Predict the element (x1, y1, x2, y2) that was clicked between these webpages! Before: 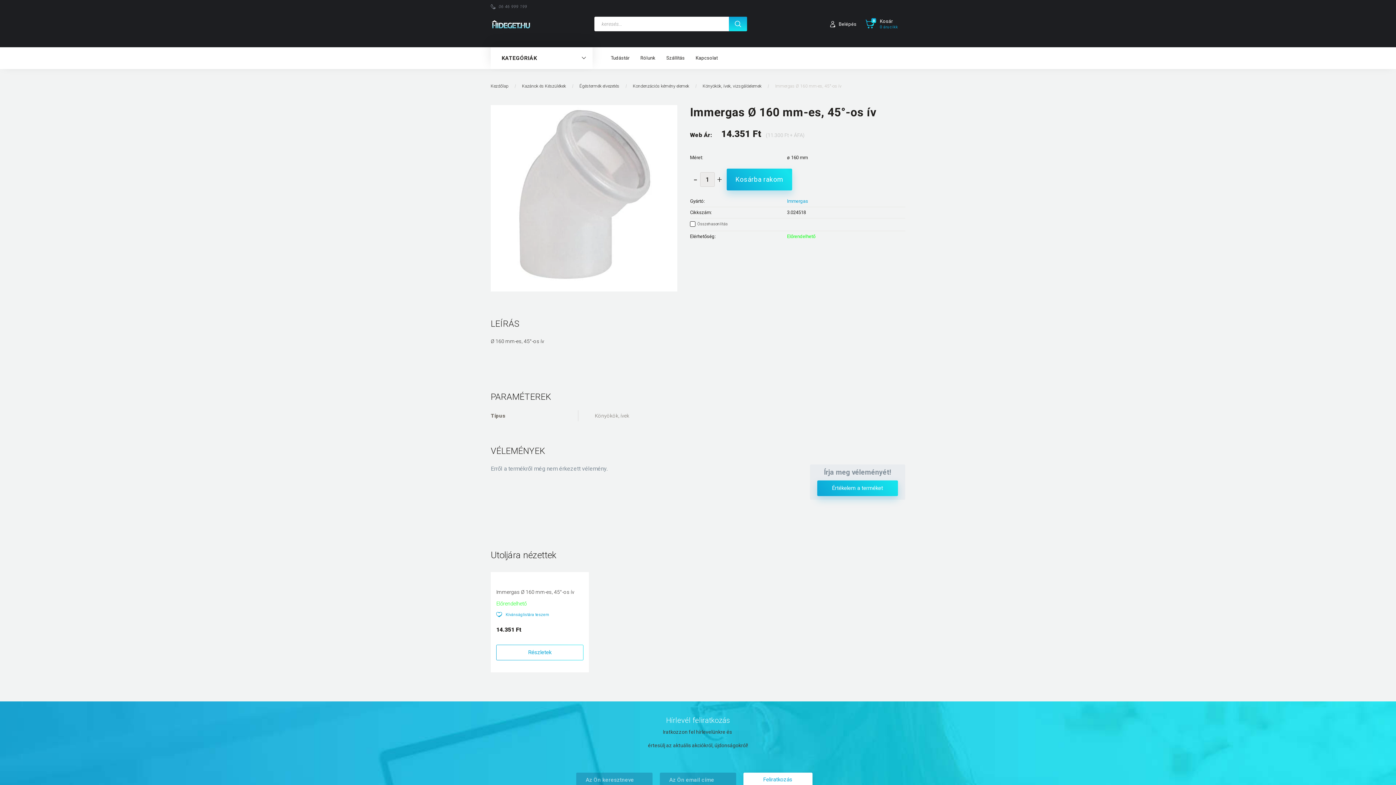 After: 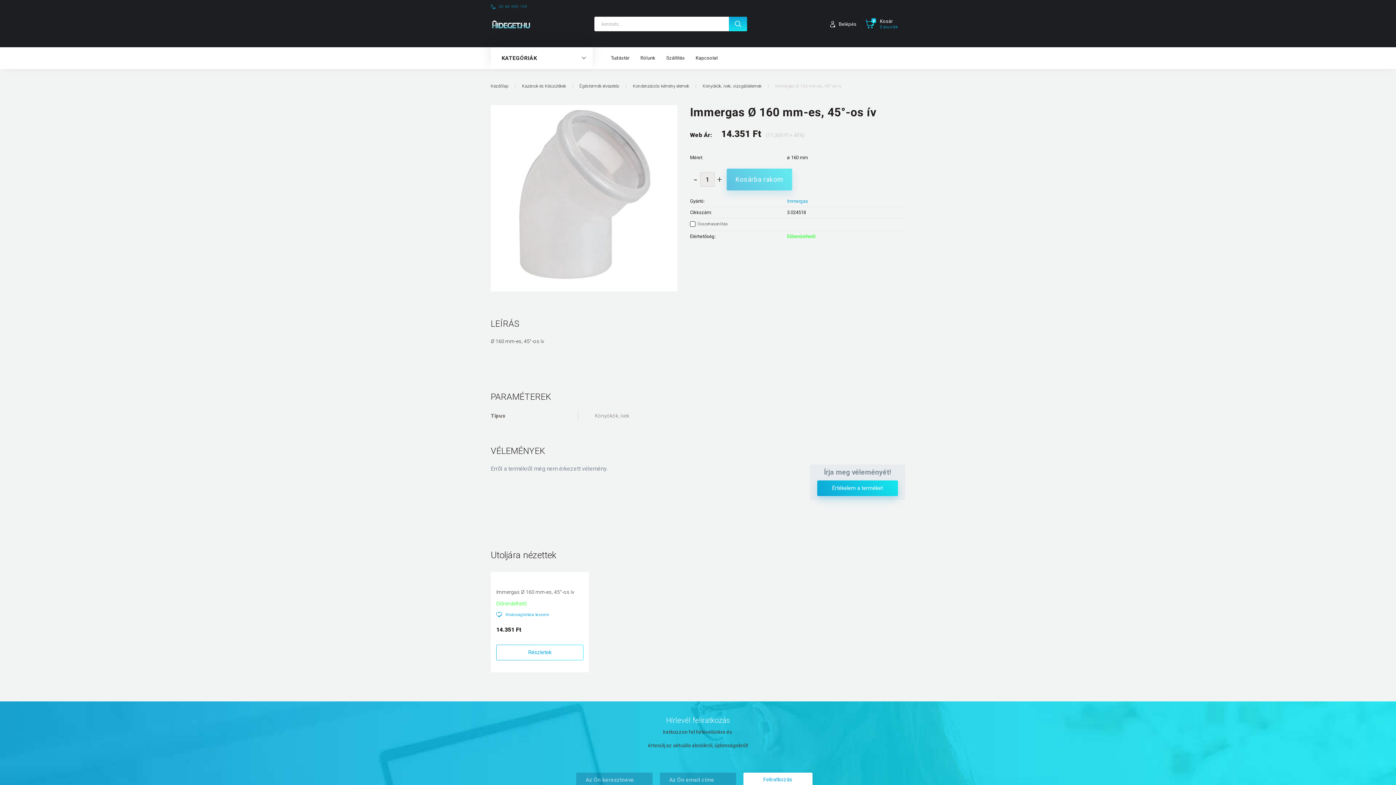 Action: label: 06 46 999 199 bbox: (490, 4, 527, 9)